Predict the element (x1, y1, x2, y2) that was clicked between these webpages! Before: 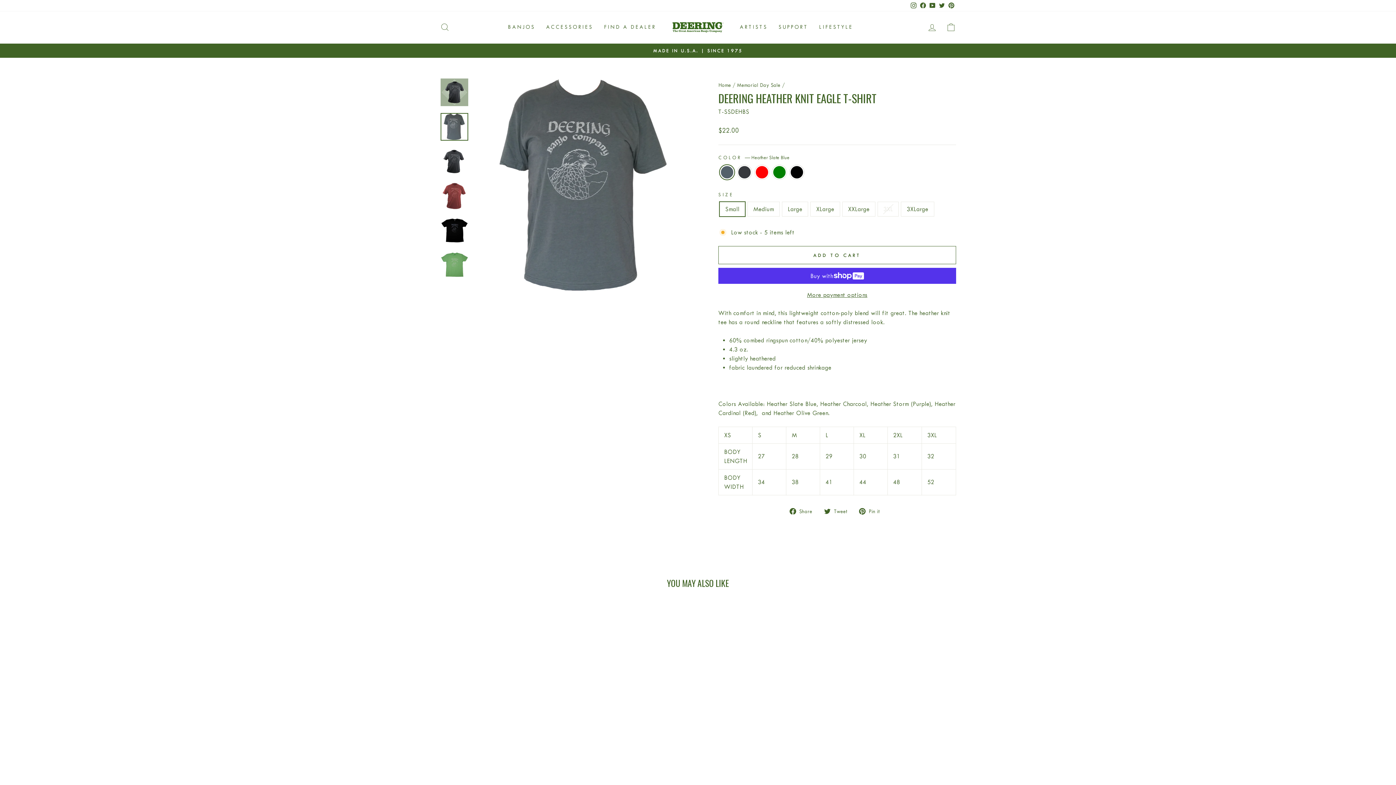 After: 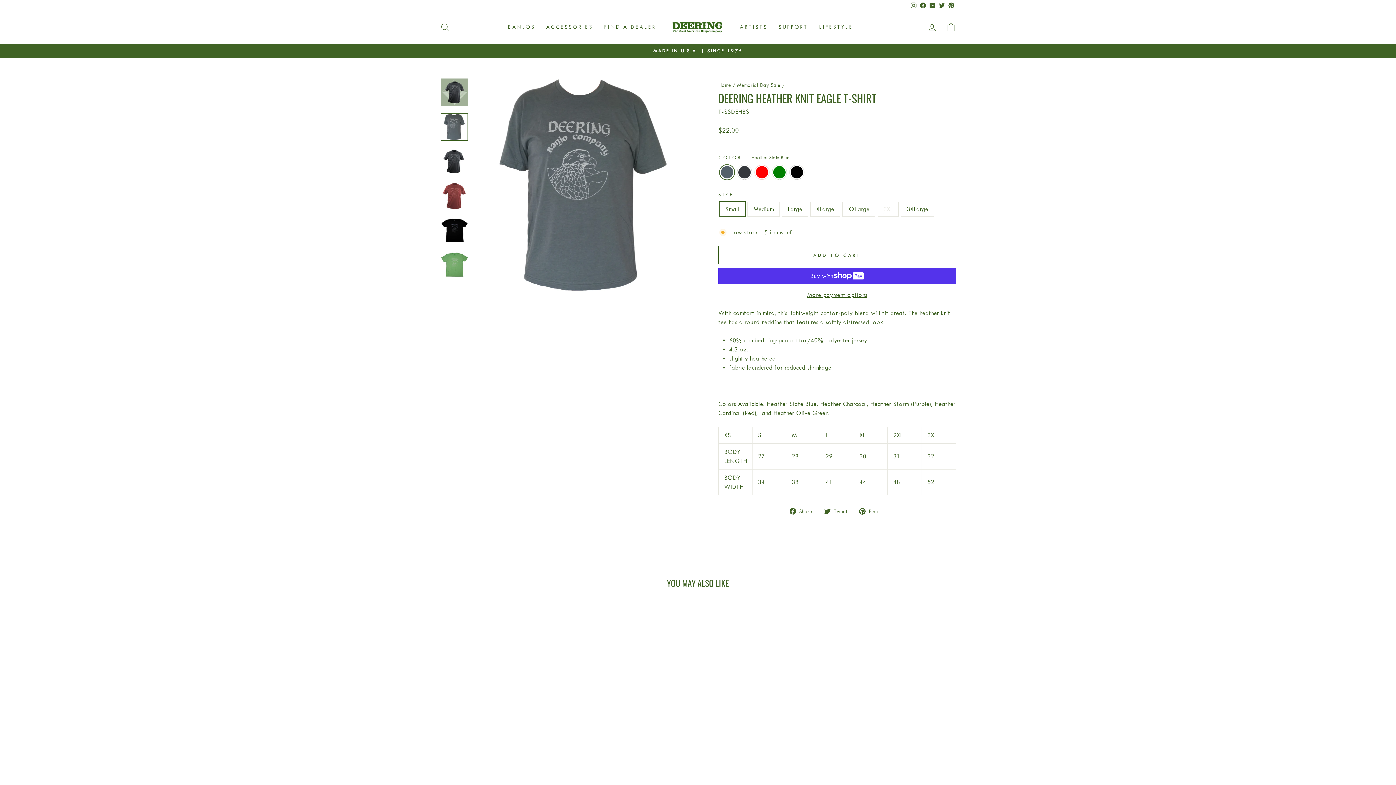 Action: bbox: (824, 506, 852, 515) label:  Tweet
Tweet on Twitter